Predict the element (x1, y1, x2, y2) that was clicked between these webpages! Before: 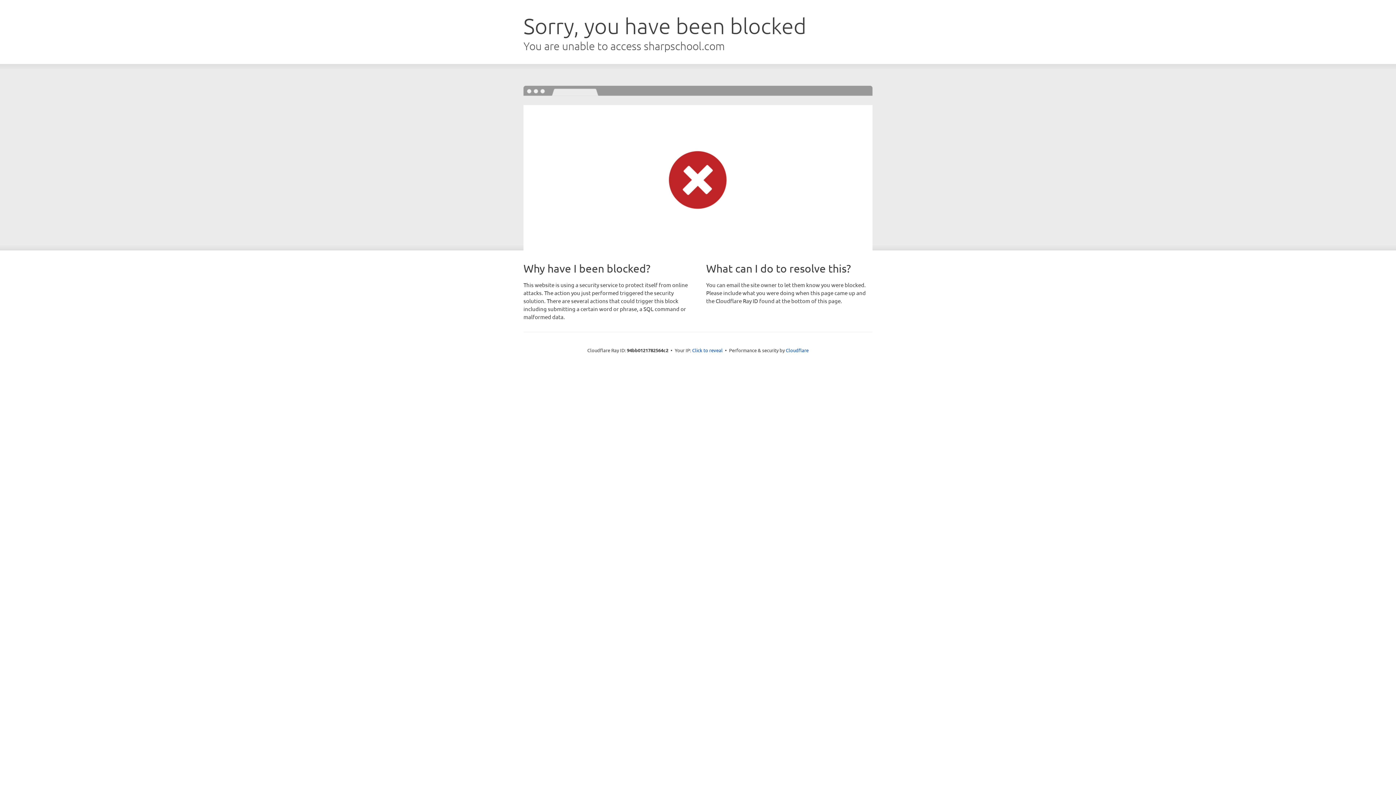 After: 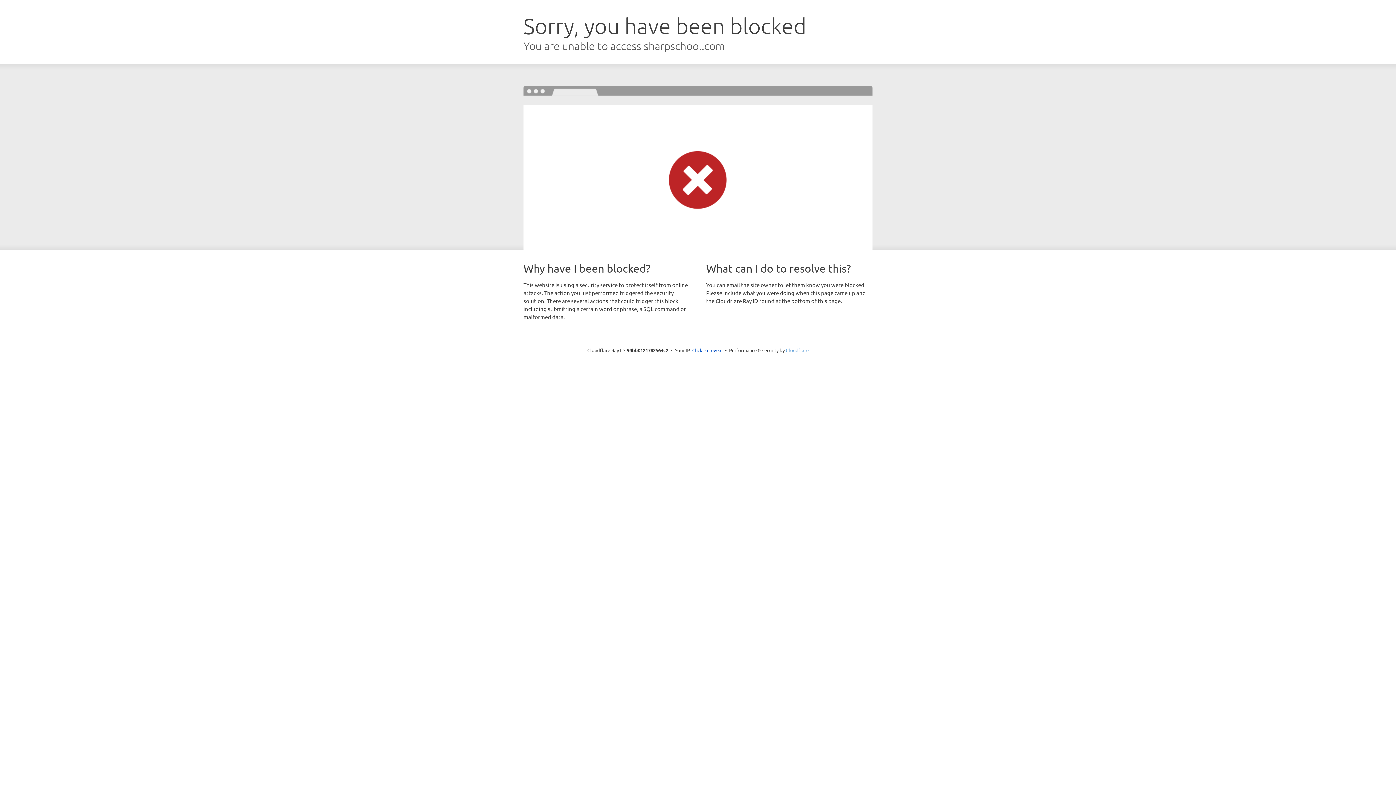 Action: bbox: (786, 347, 808, 353) label: Cloudflare